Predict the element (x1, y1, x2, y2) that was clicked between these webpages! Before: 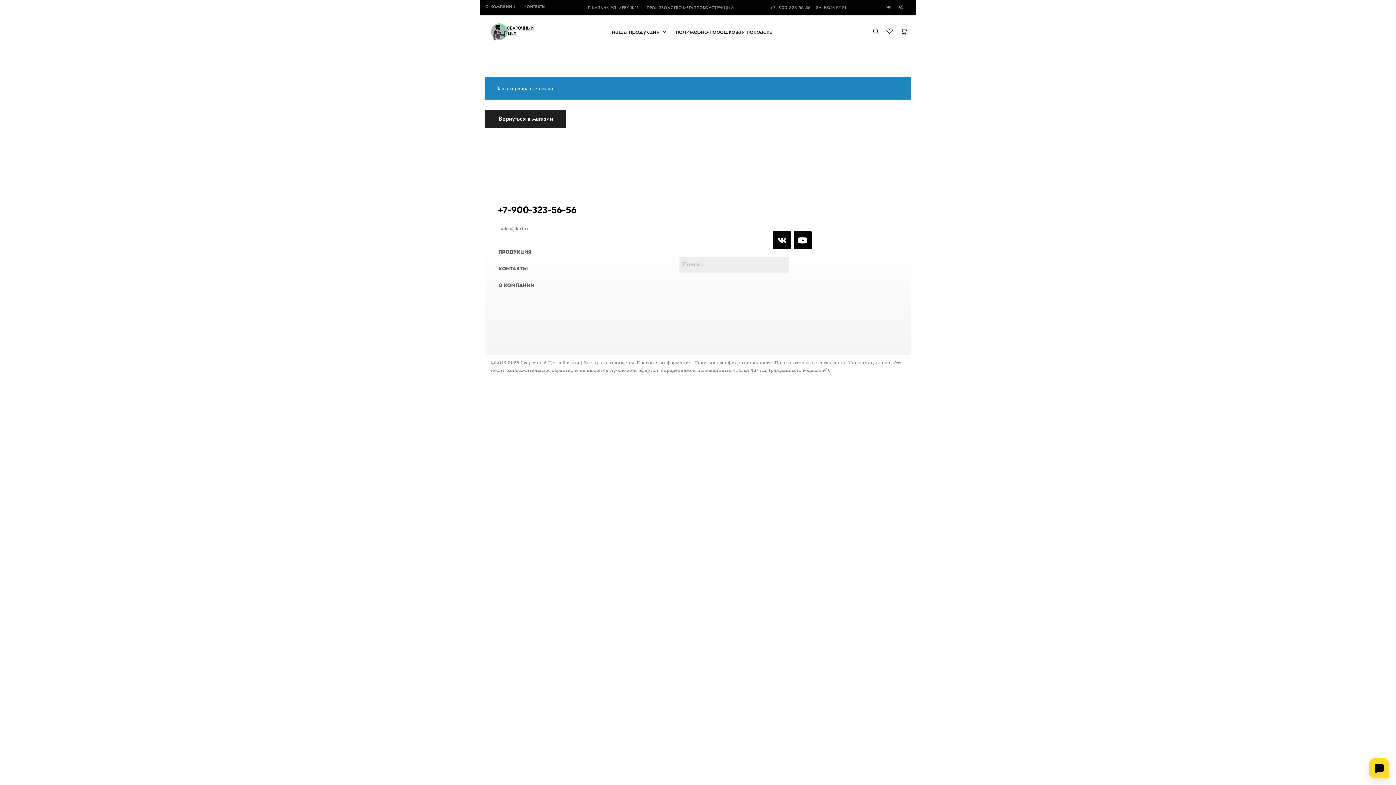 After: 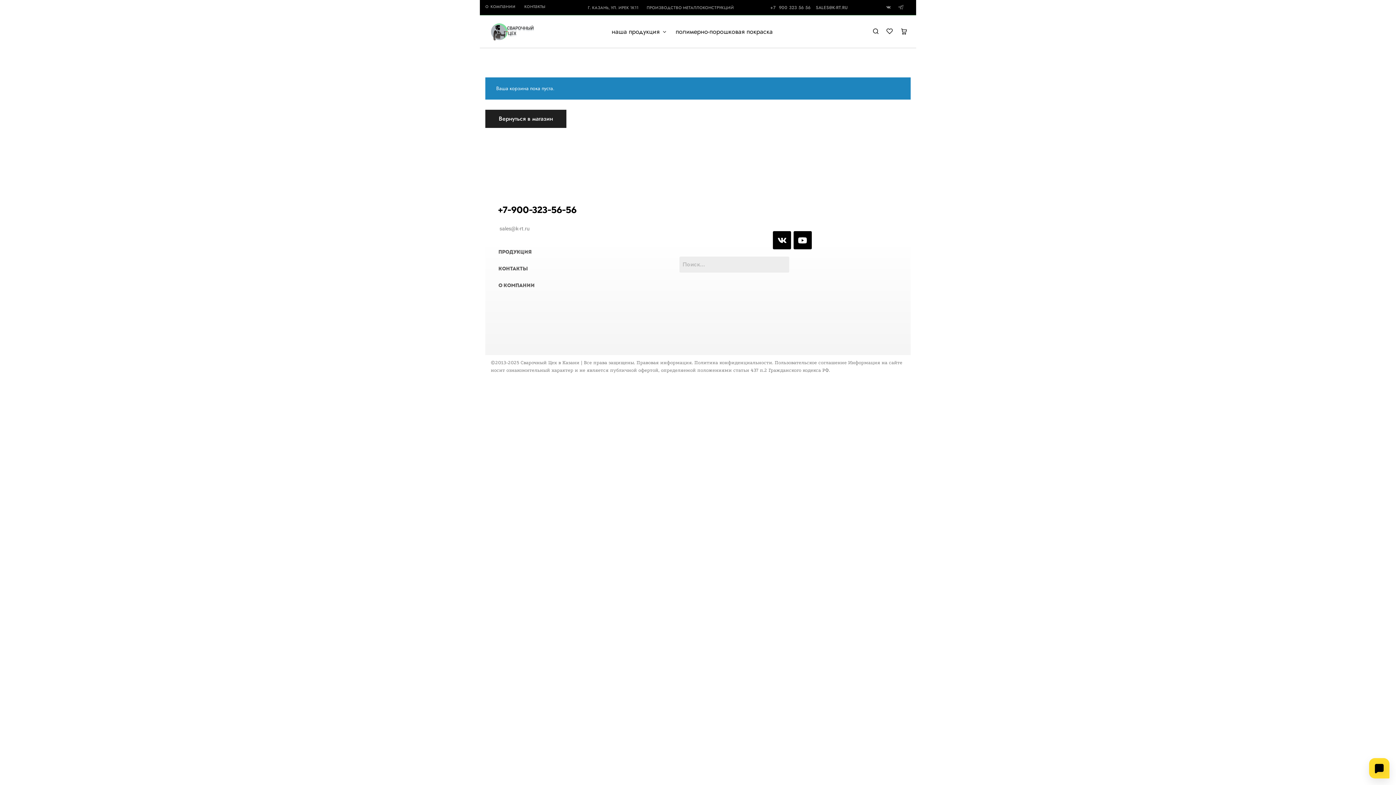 Action: bbox: (812, 4, 847, 10) label:   SALES@K-RT.RU